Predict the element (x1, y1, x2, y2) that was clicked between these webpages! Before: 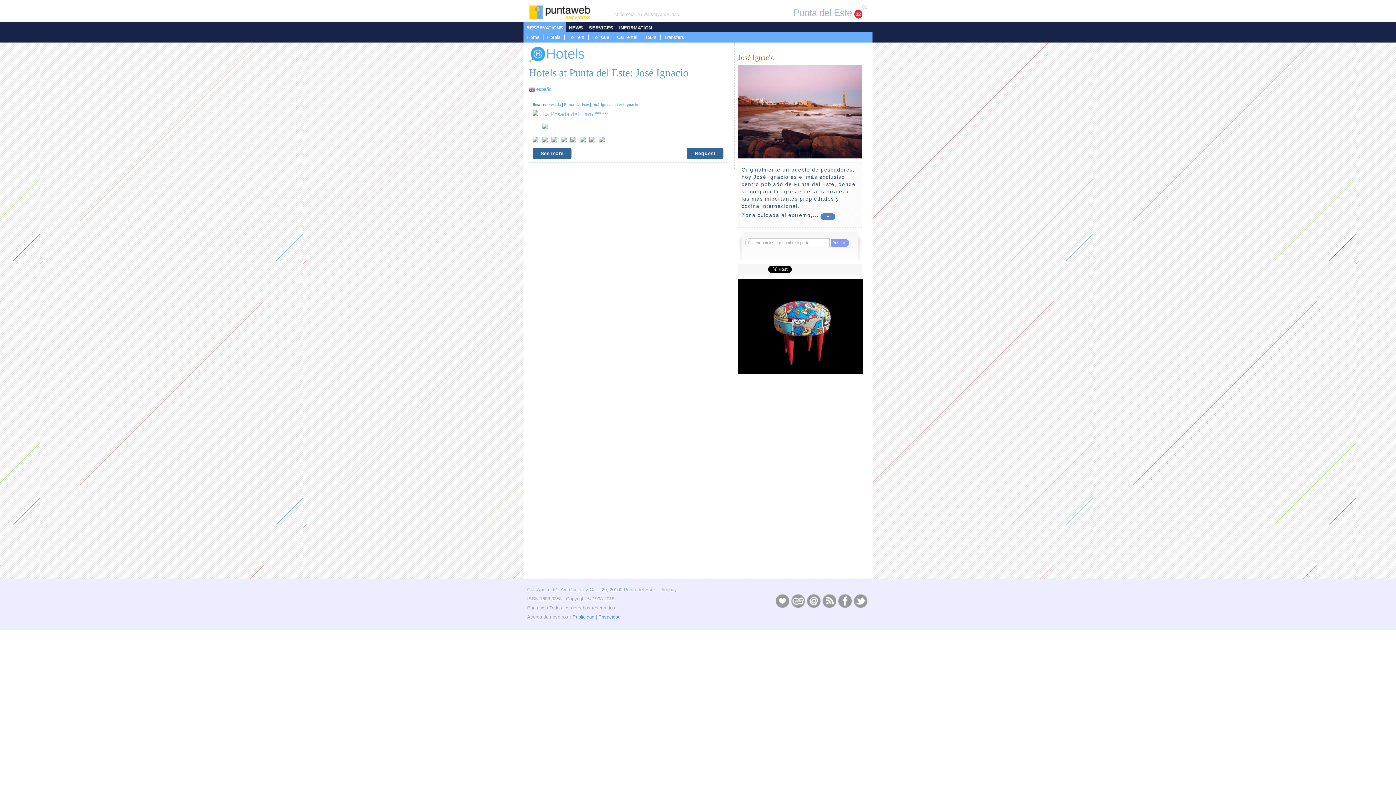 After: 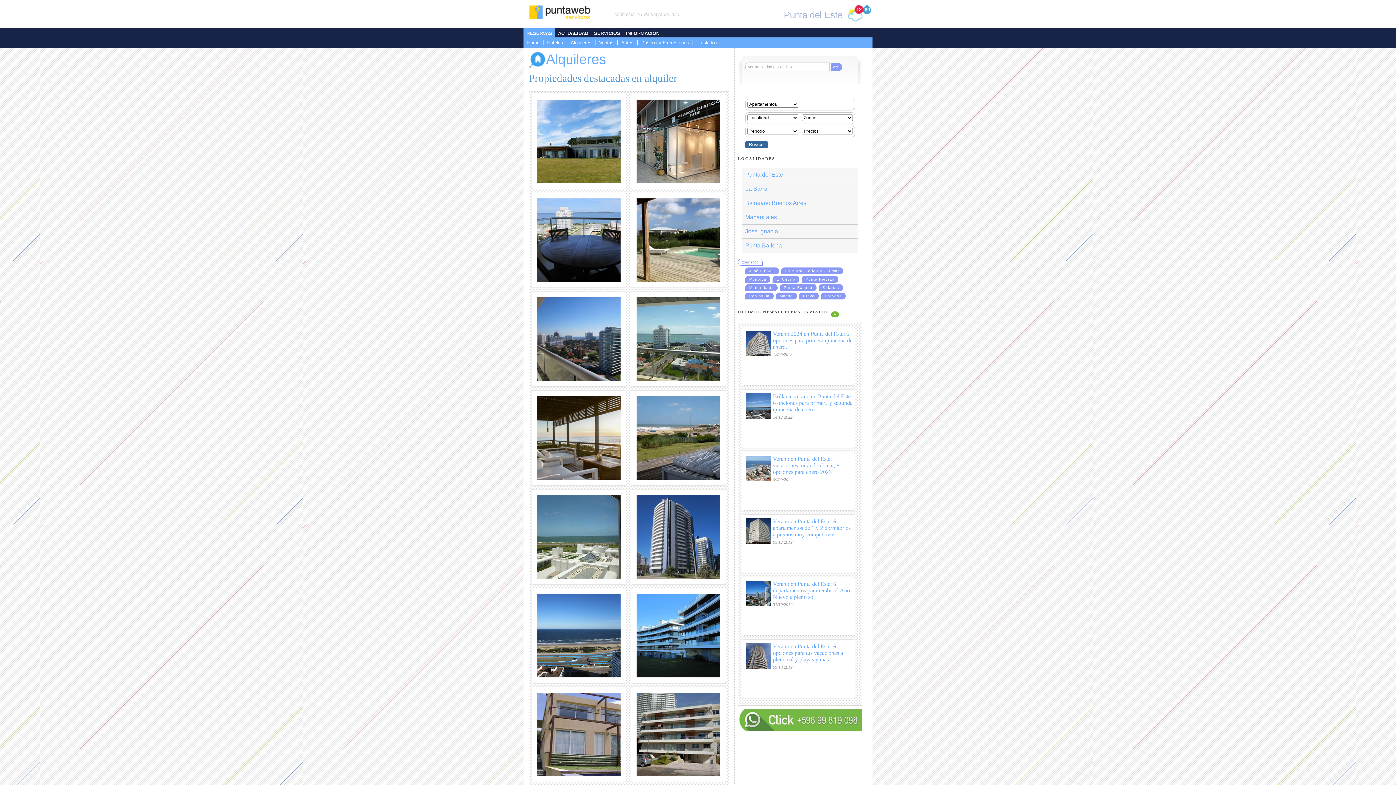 Action: bbox: (568, 34, 584, 40) label: For rent